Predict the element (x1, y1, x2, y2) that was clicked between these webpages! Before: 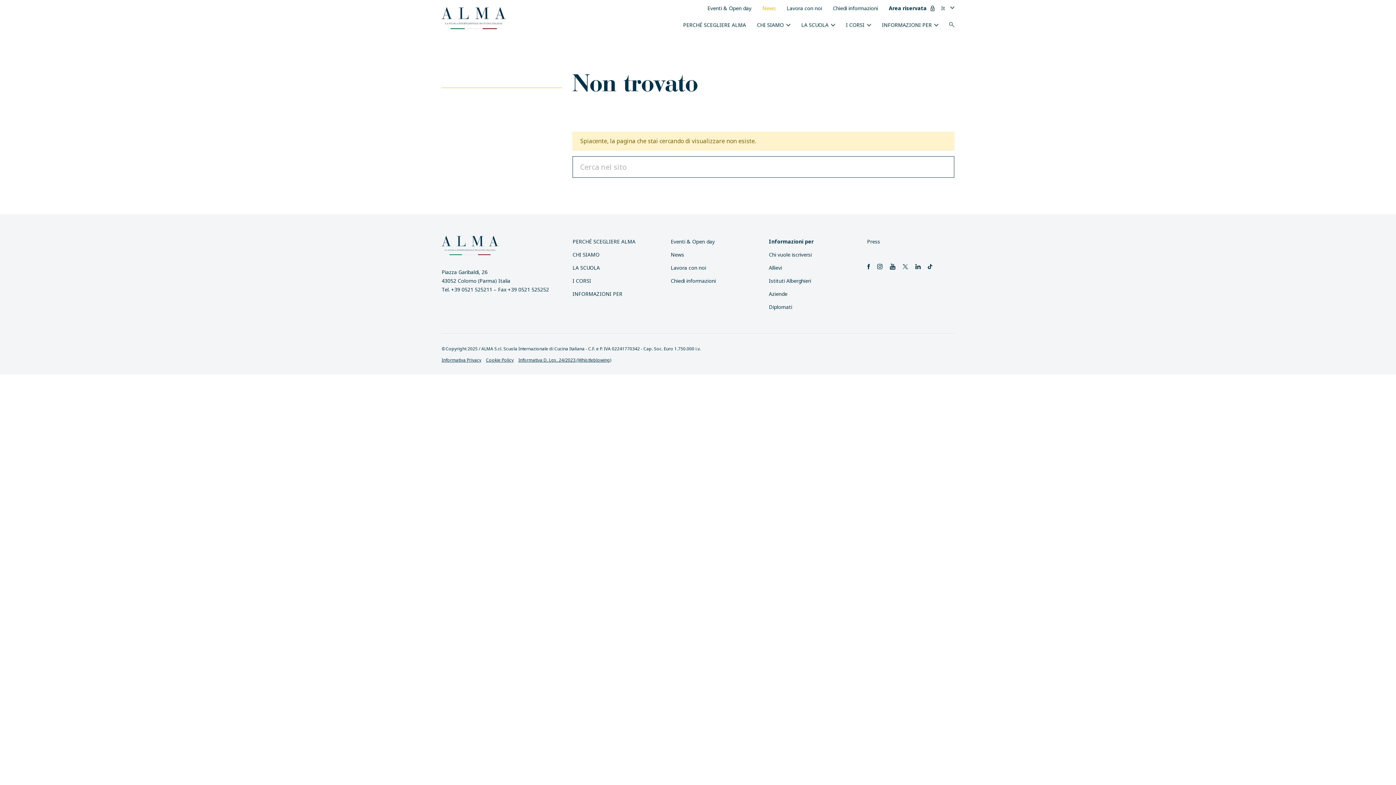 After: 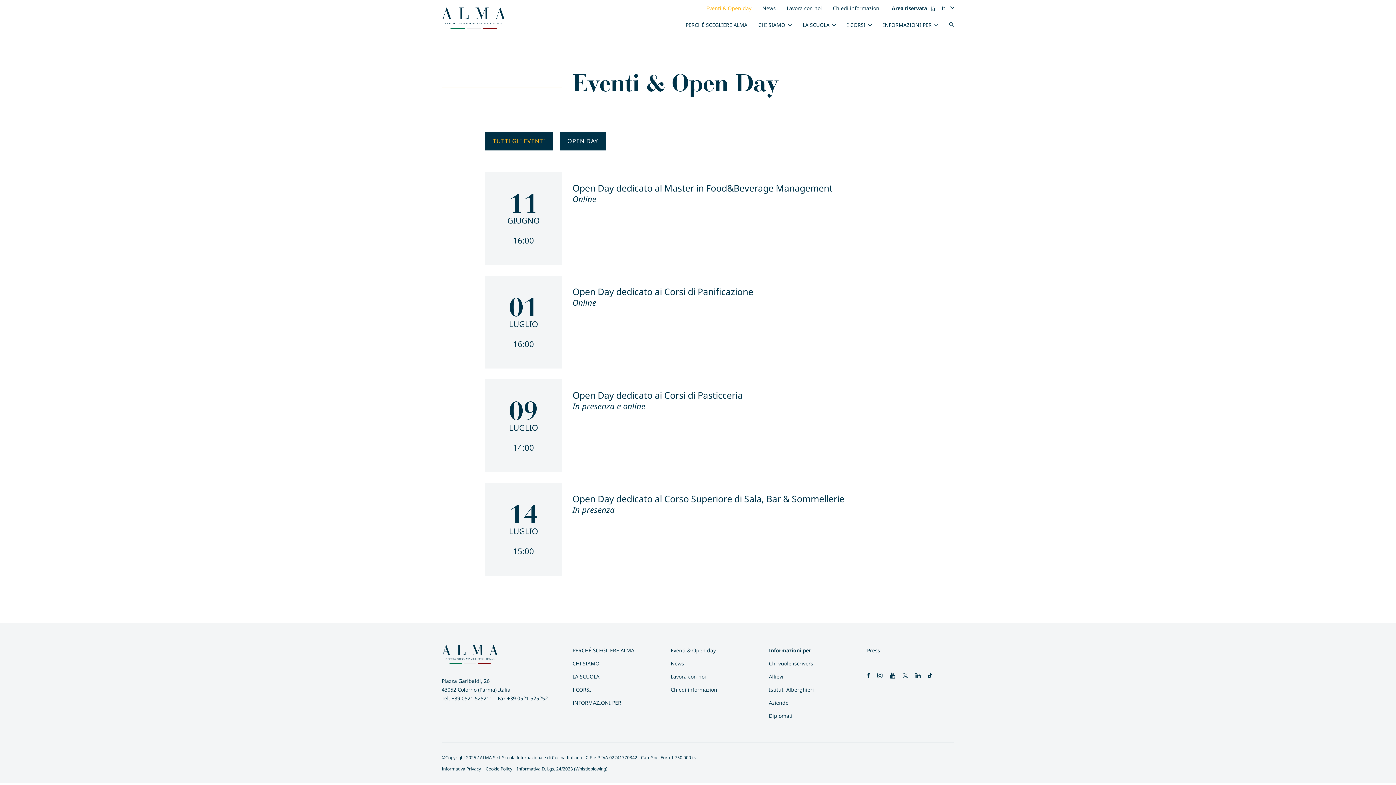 Action: bbox: (670, 237, 714, 246) label: Eventi & Open day